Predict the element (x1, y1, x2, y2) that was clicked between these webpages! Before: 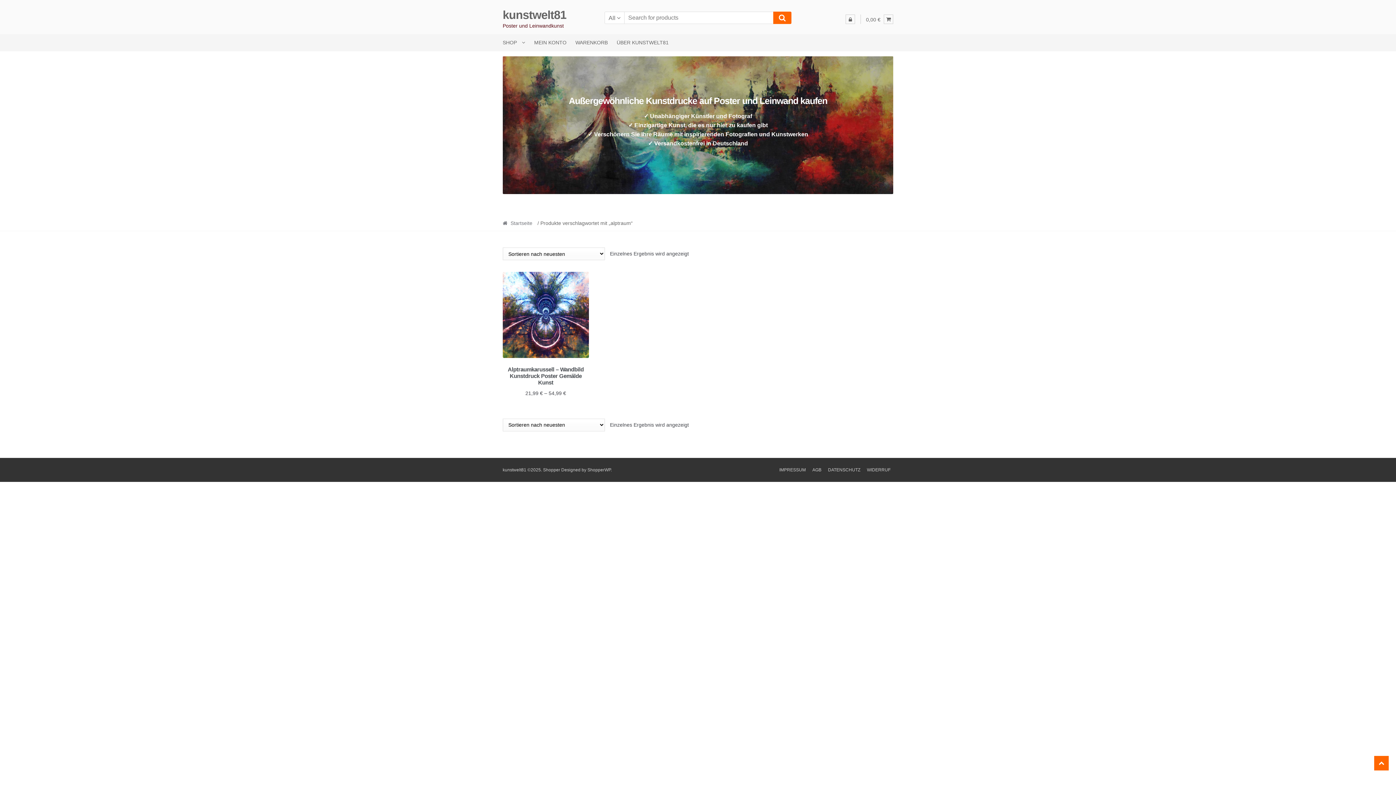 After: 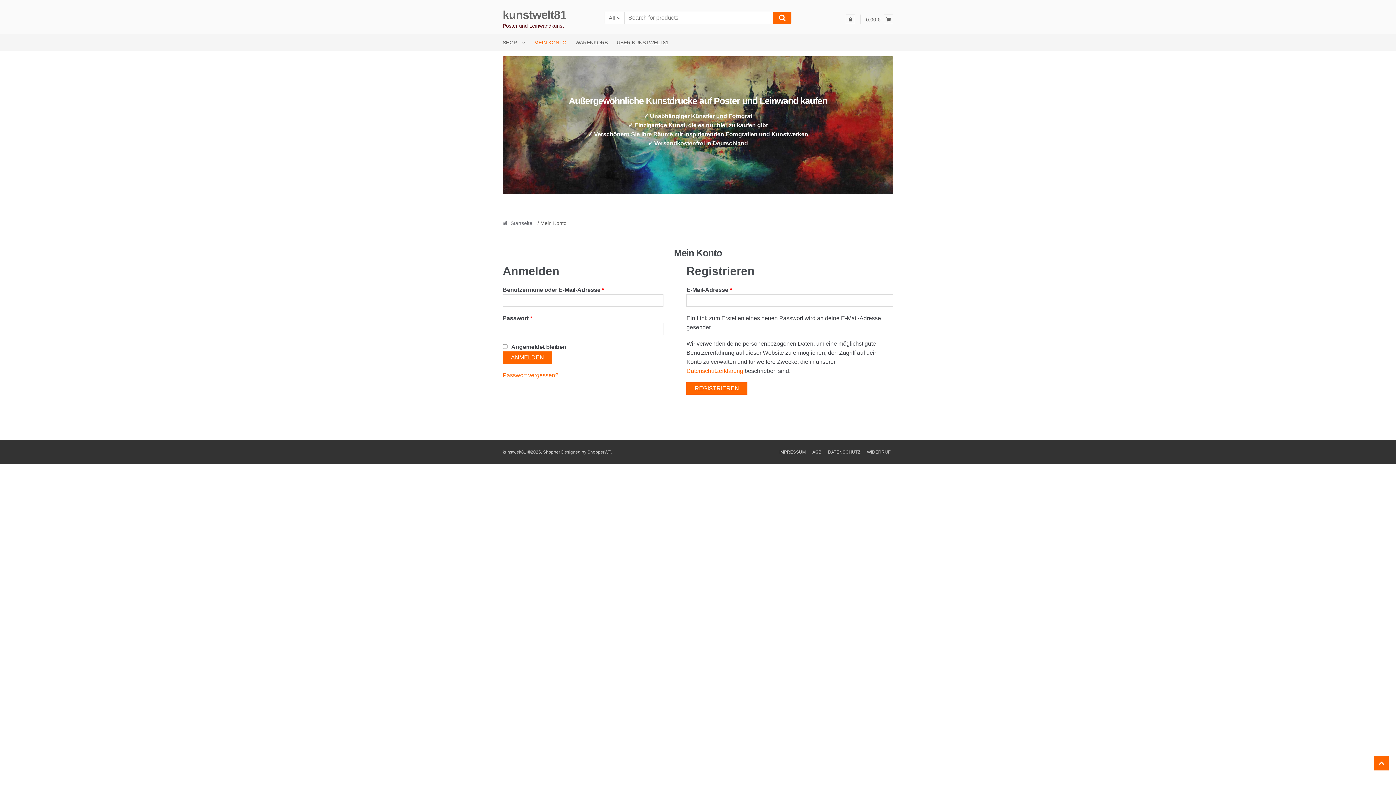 Action: bbox: (845, 14, 855, 24)